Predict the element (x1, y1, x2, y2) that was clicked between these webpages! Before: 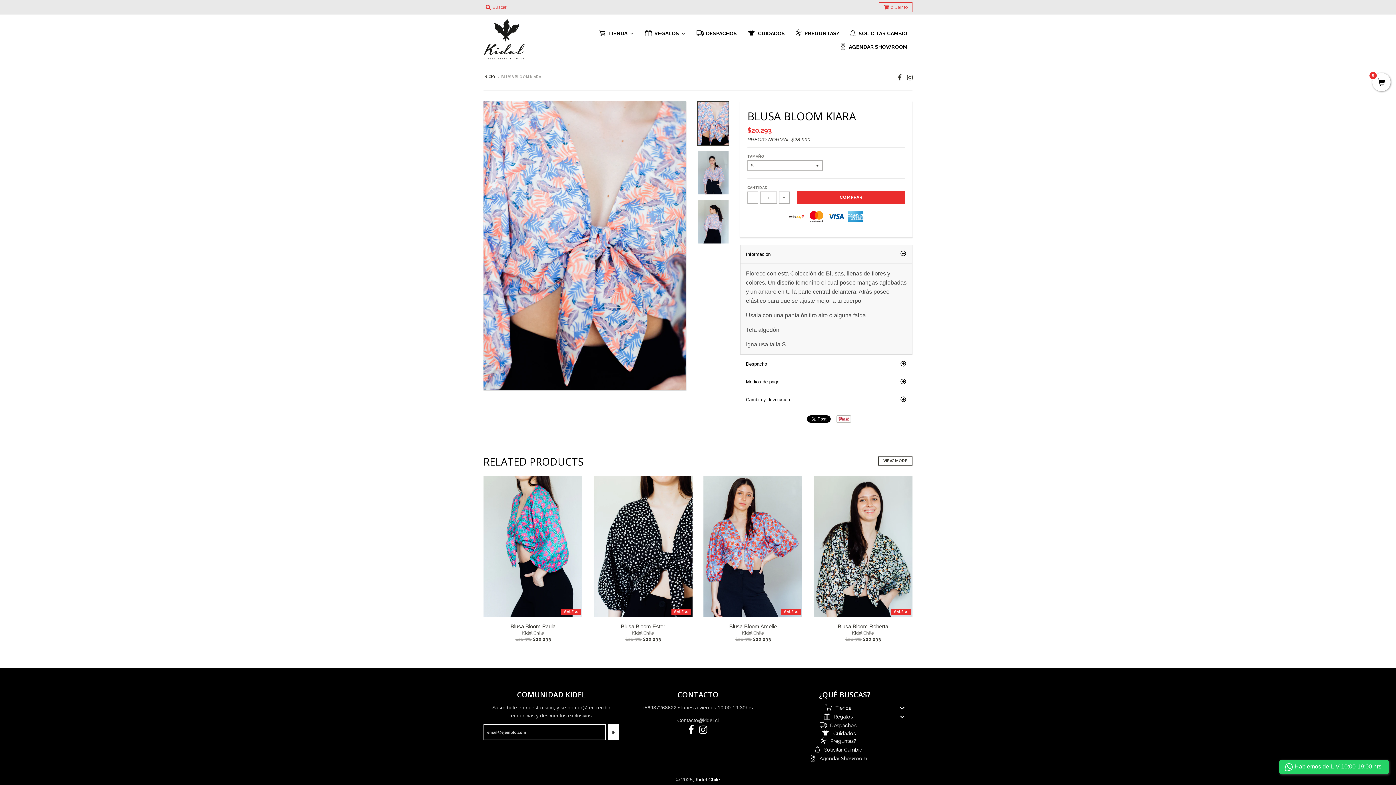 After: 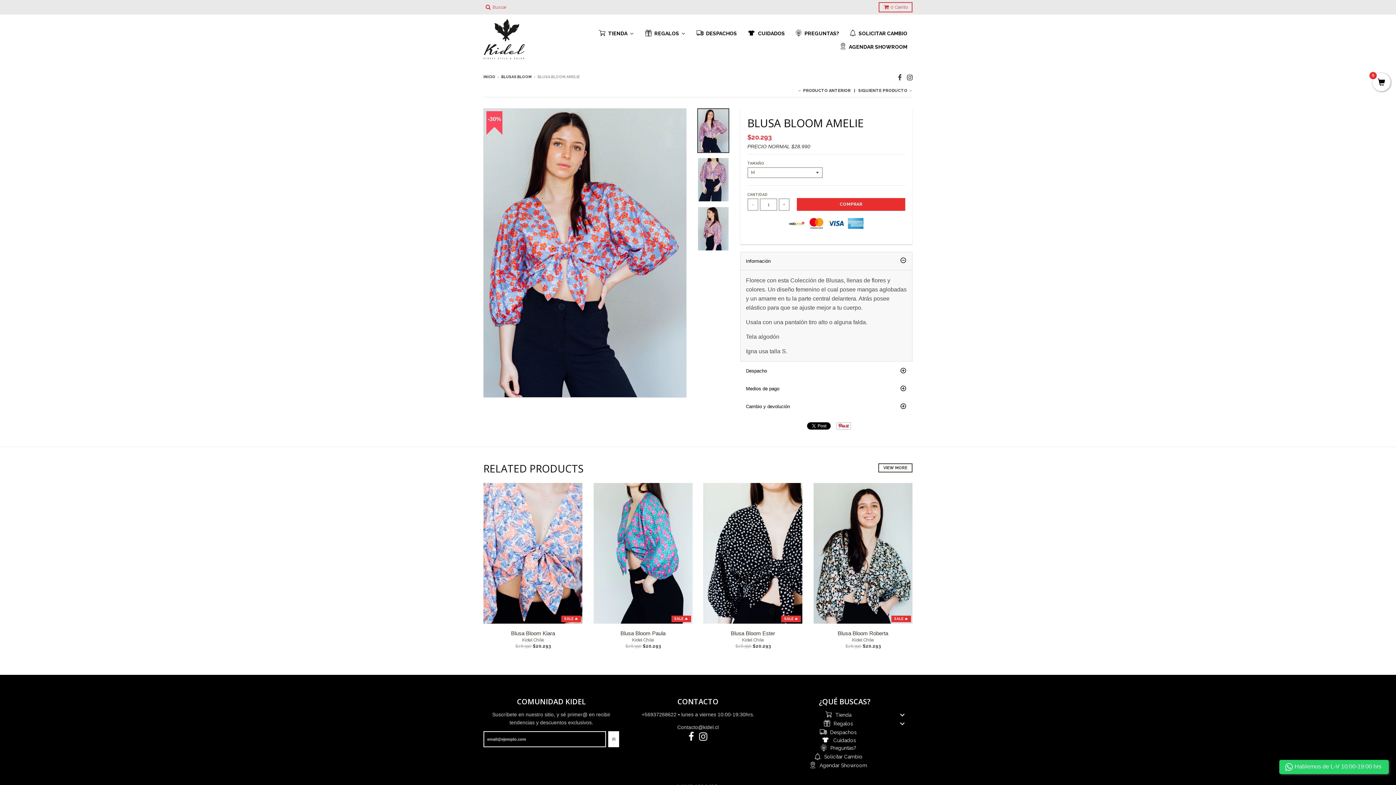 Action: label: Blusa Bloom Amelie bbox: (729, 623, 777, 629)